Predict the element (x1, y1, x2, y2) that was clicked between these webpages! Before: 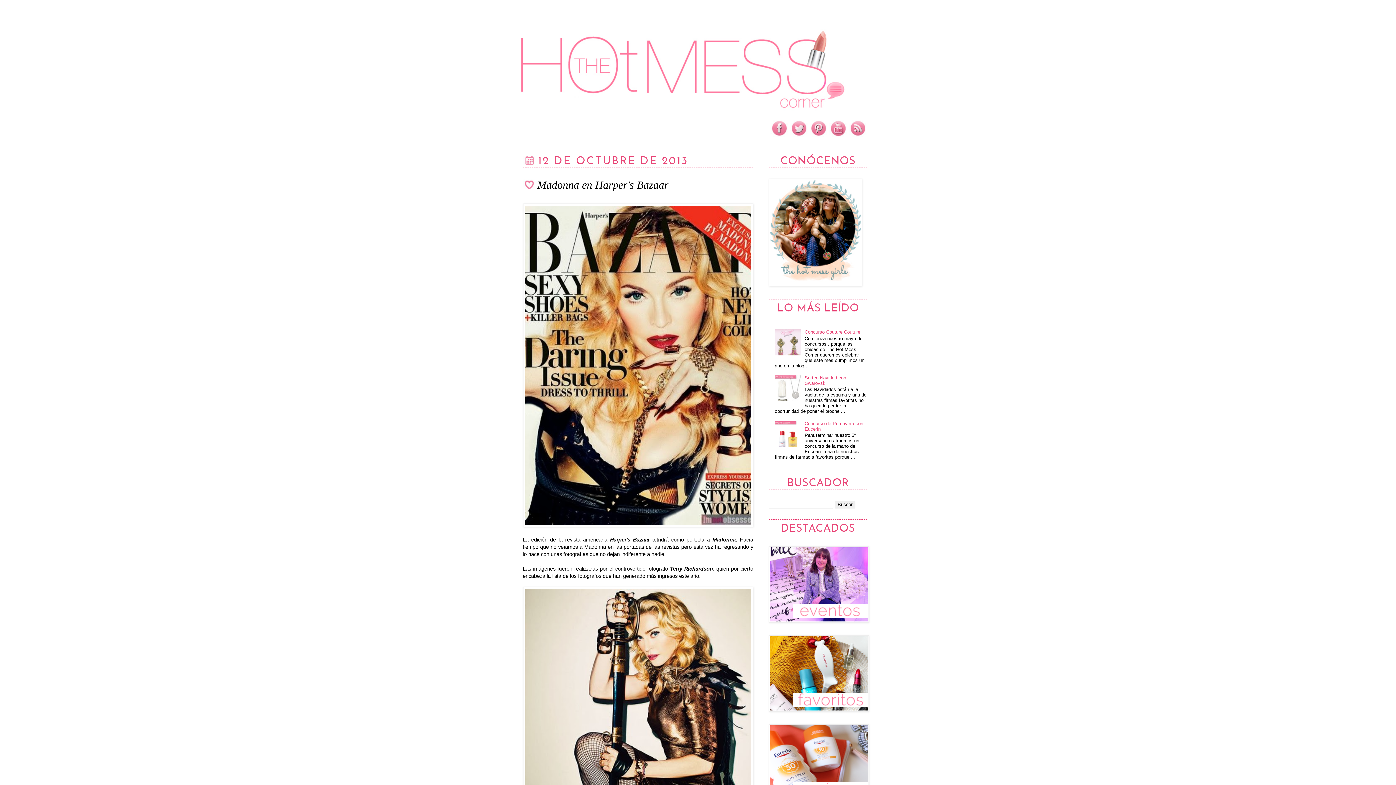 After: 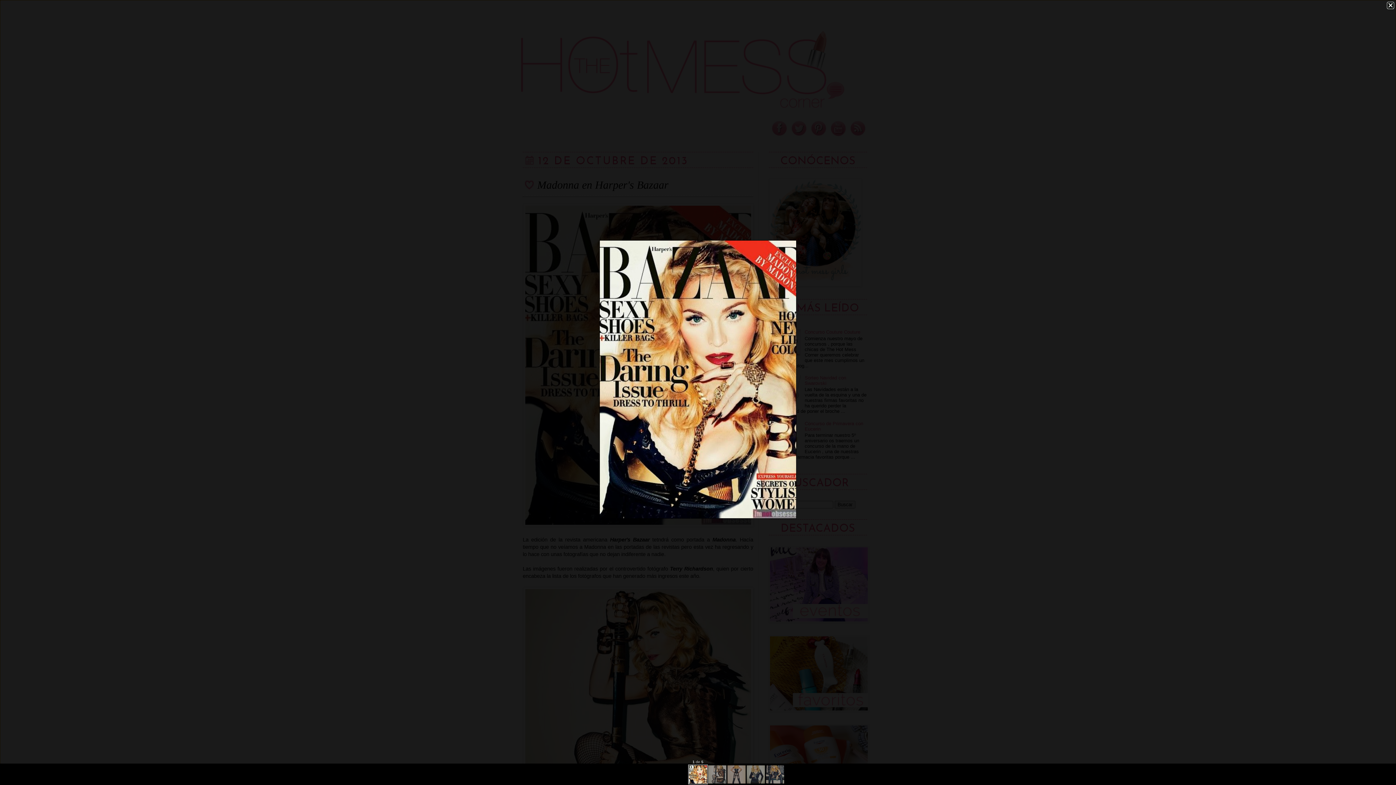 Action: bbox: (523, 522, 753, 528)